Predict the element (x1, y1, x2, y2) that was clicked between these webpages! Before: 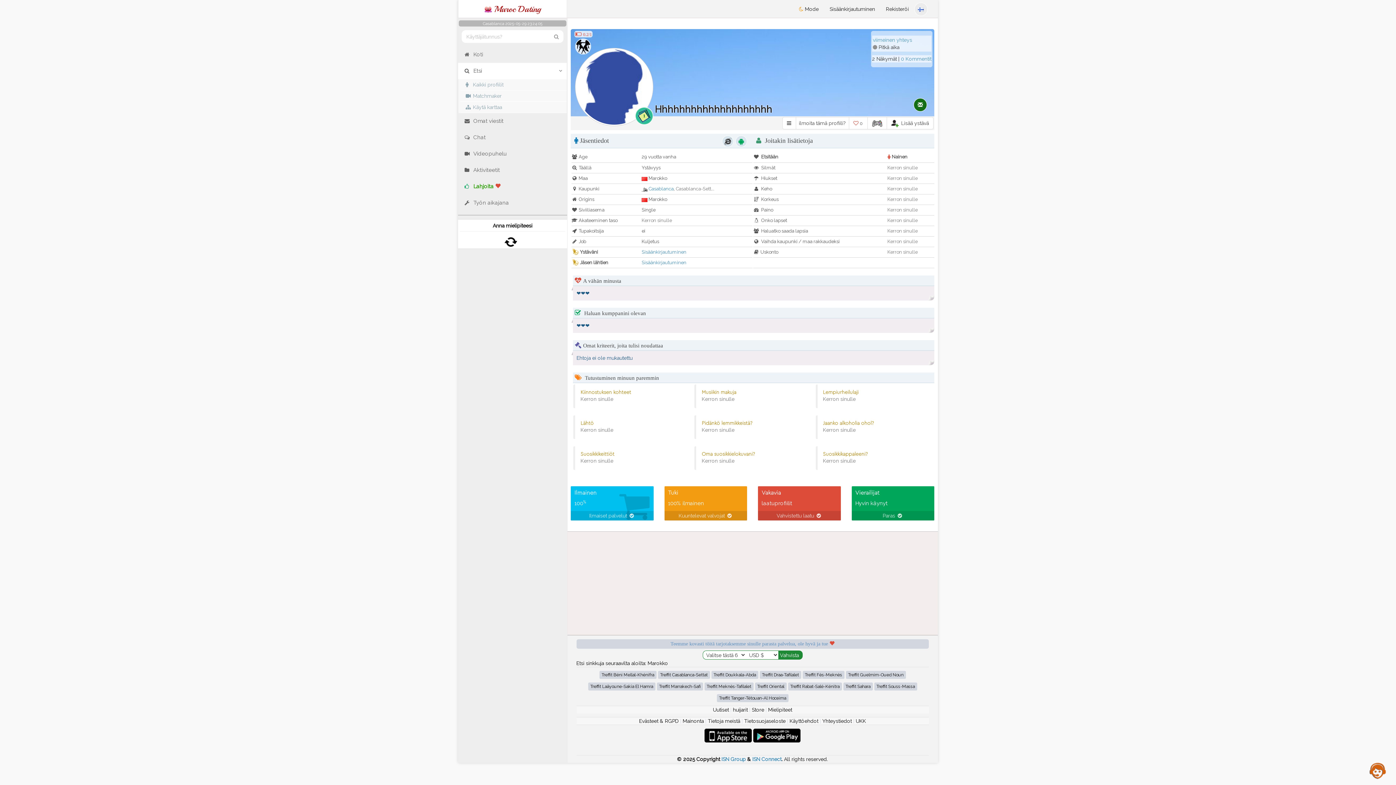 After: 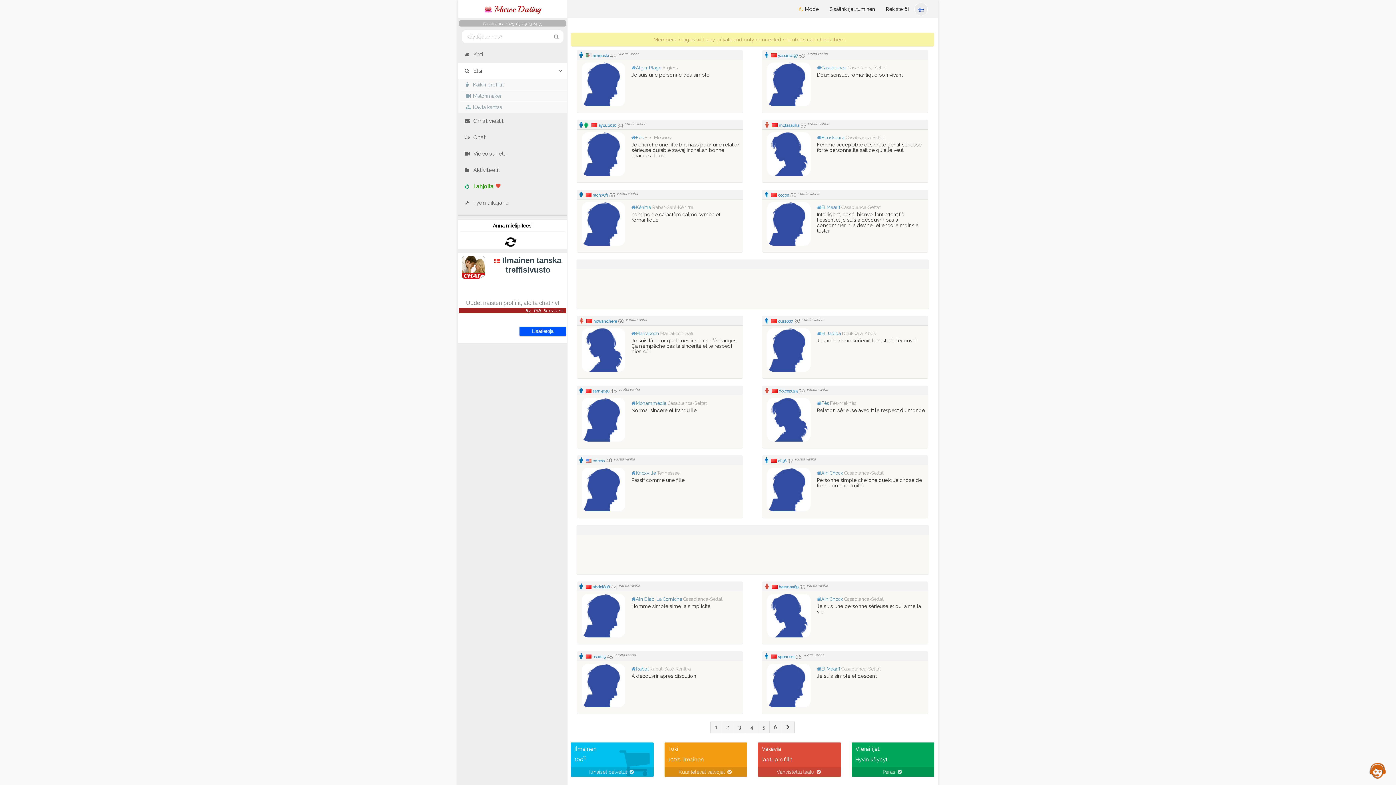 Action: bbox: (549, 30, 563, 42) label: search-btn